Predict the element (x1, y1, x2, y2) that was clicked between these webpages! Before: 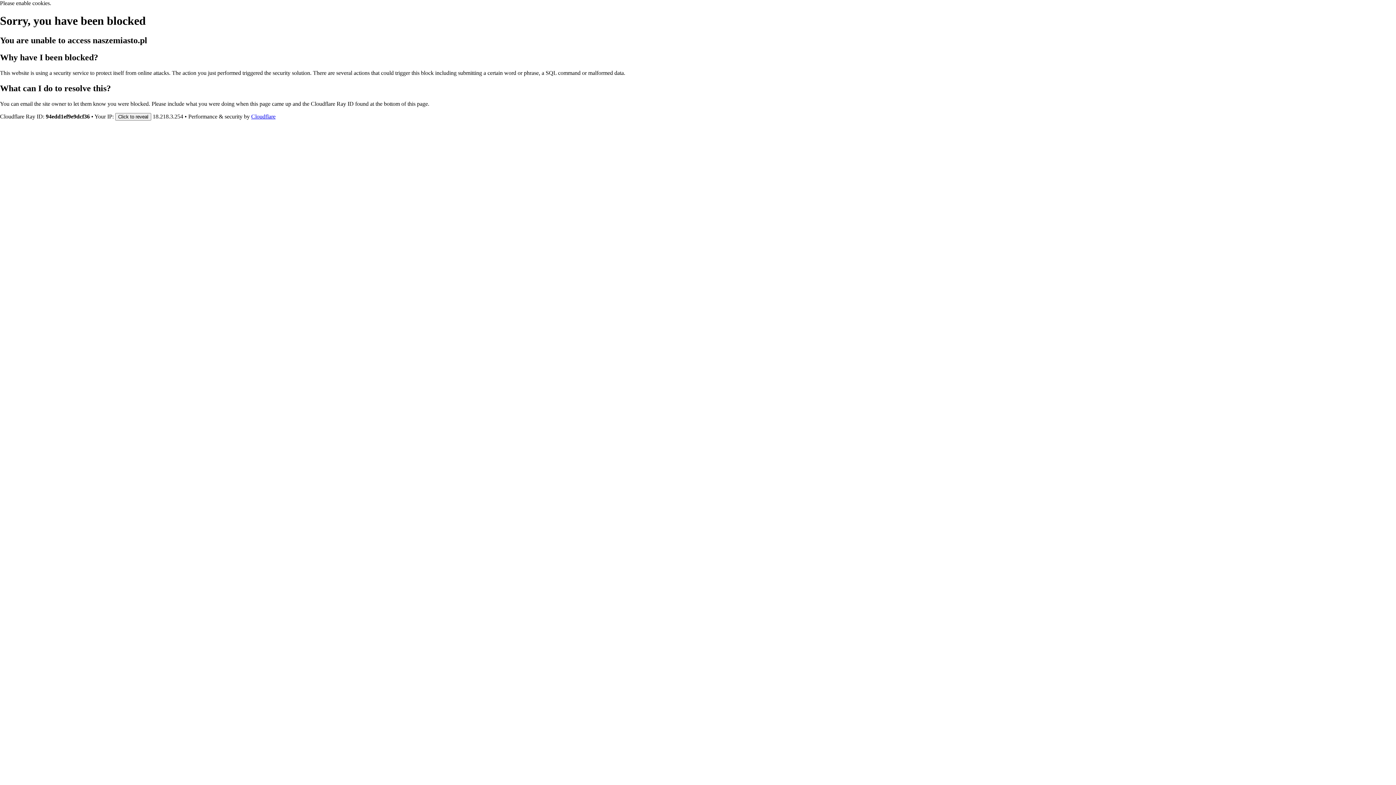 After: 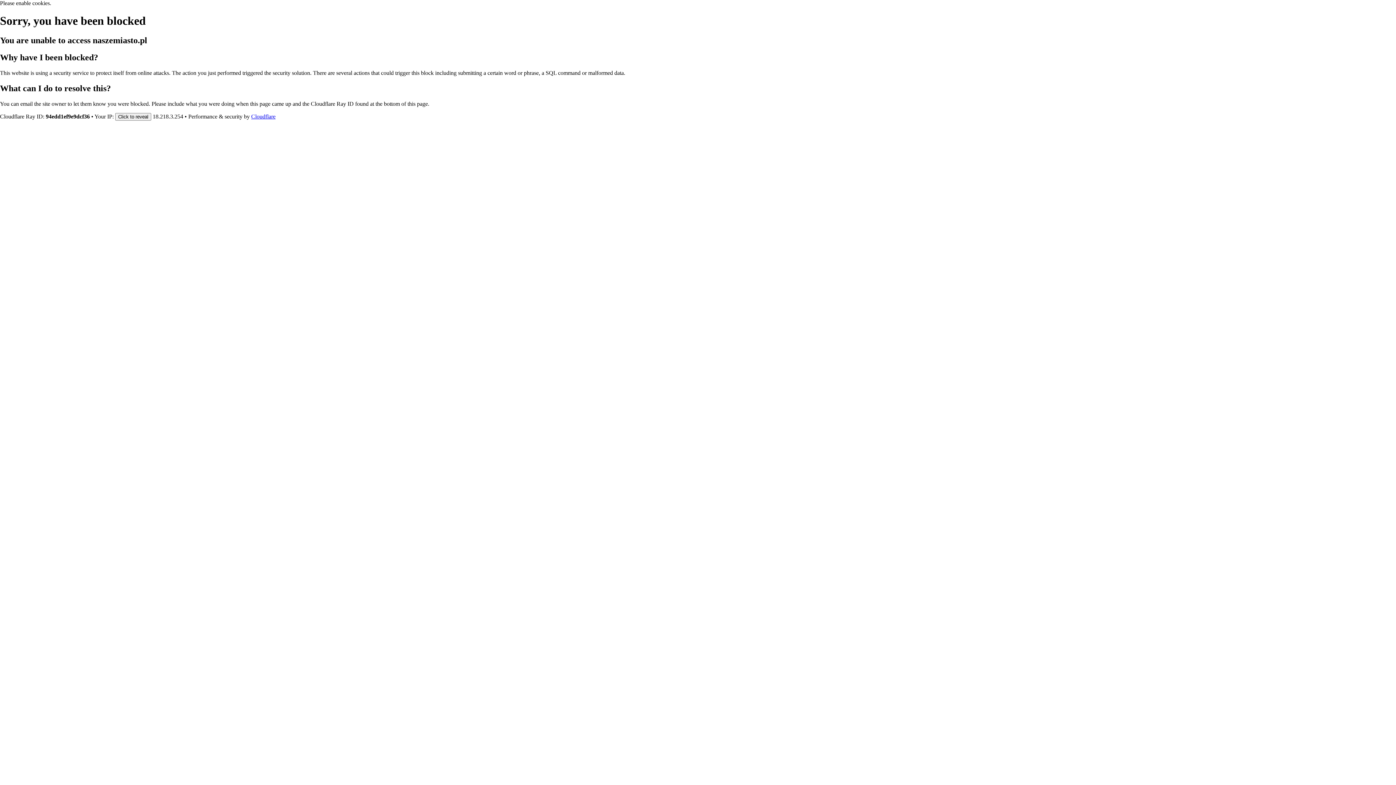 Action: label: Cloudflare bbox: (251, 113, 275, 119)